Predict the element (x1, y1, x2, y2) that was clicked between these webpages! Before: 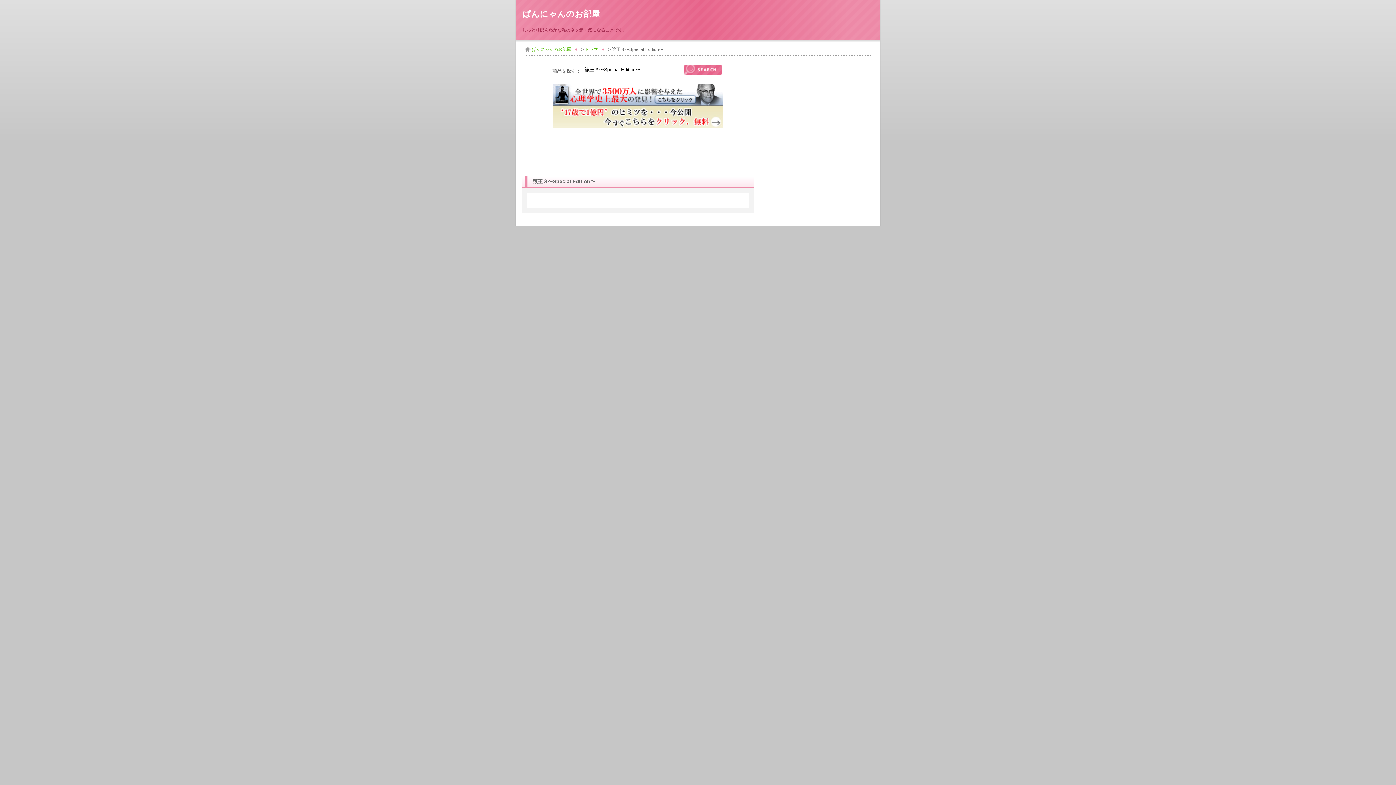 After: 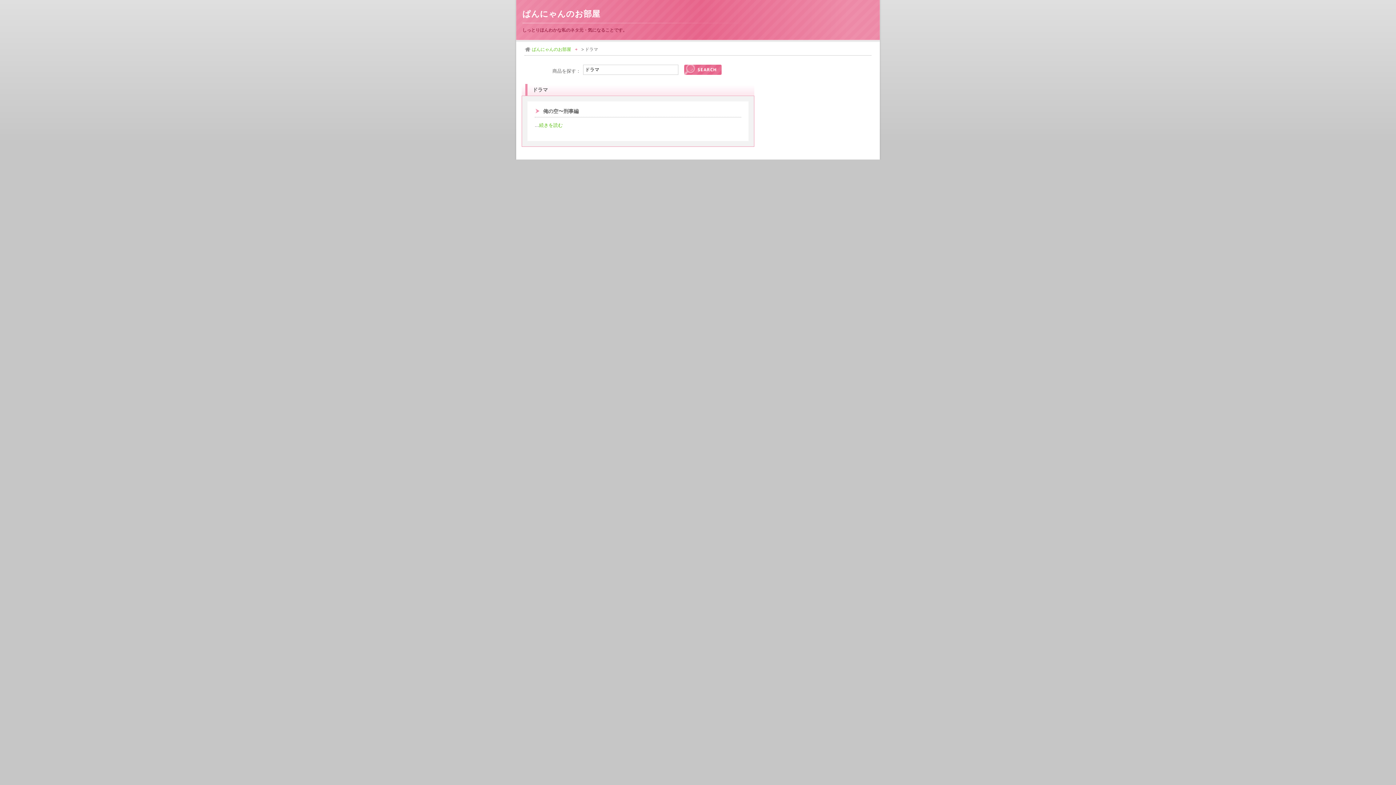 Action: bbox: (585, 46, 604, 52) label: ドラマ